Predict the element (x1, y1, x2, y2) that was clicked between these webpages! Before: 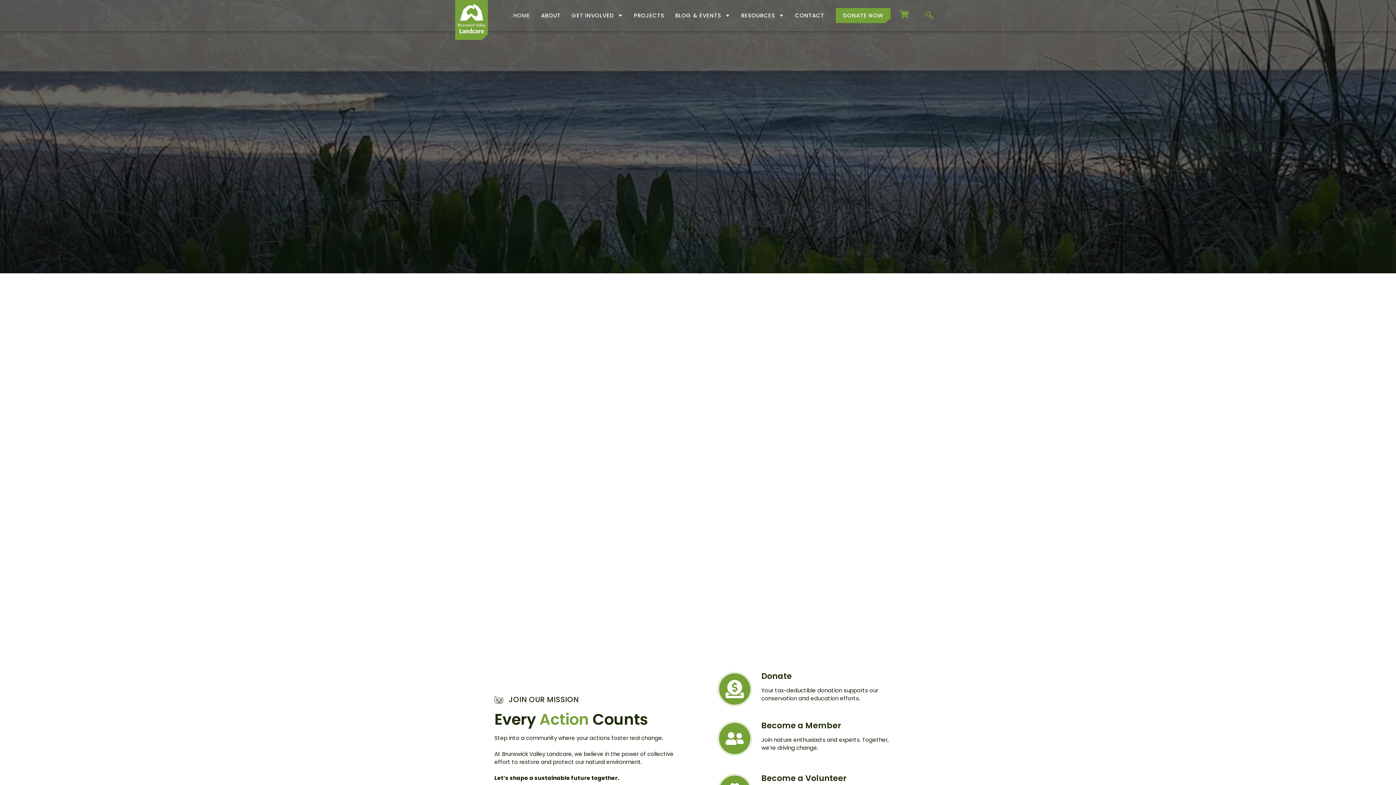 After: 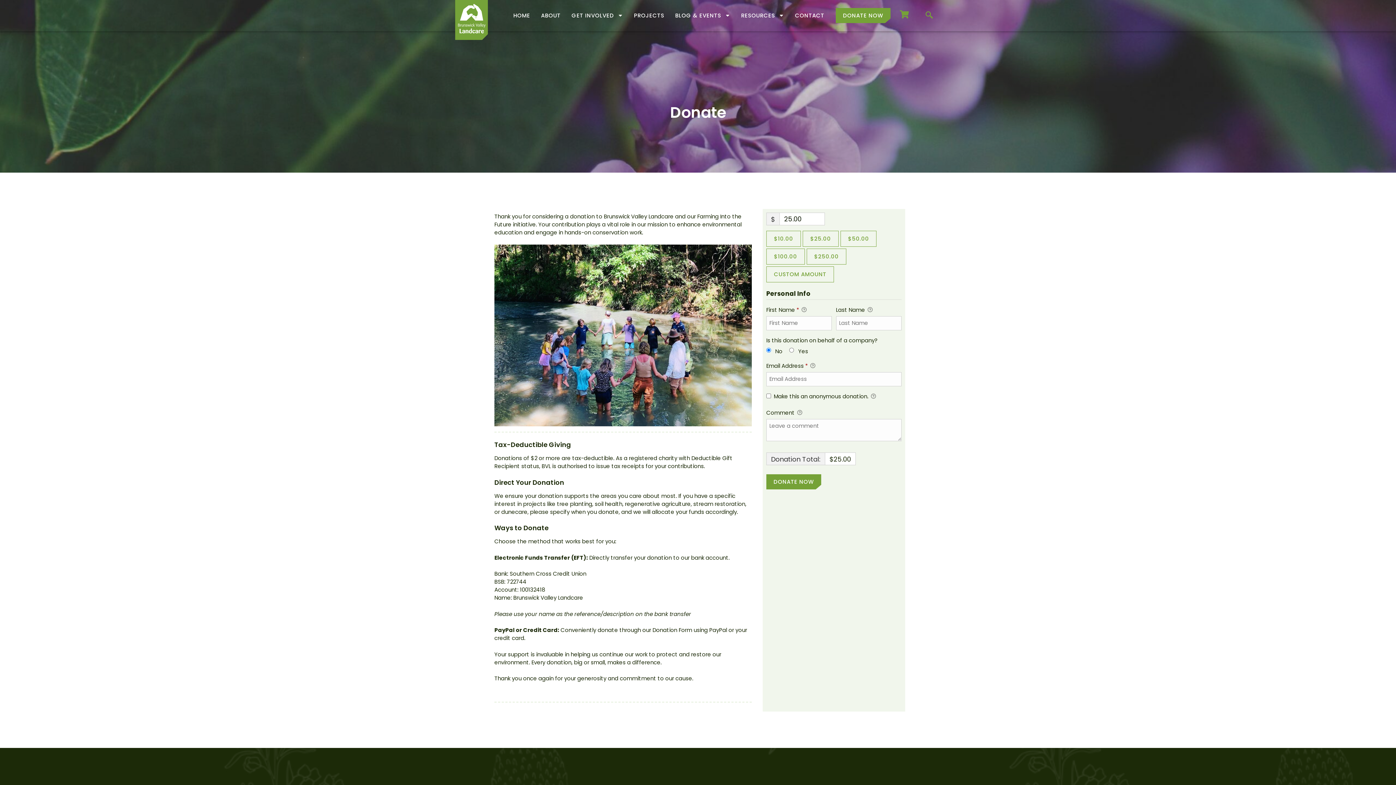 Action: label: Donate

Your tax-deductible donation supports our conservation and education efforts. bbox: (706, 664, 901, 714)